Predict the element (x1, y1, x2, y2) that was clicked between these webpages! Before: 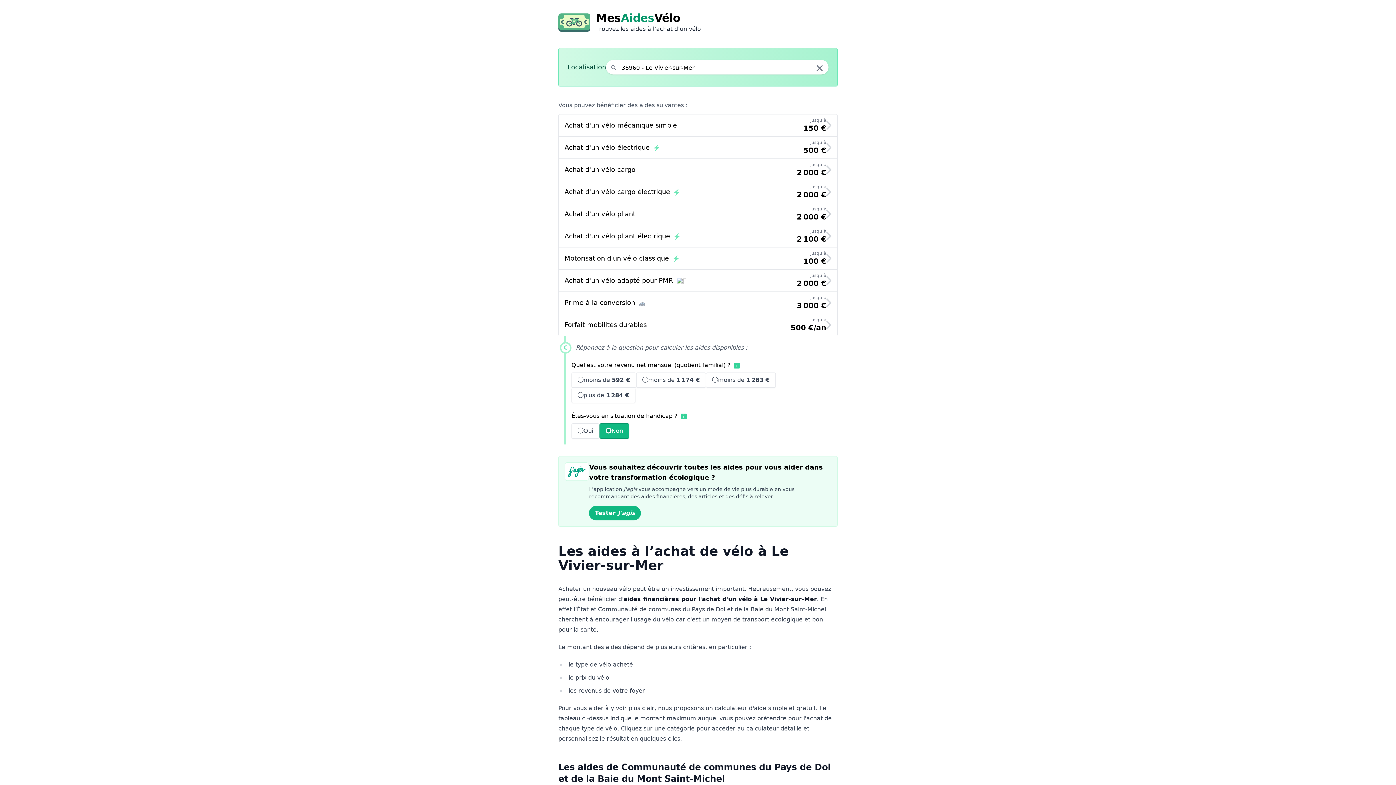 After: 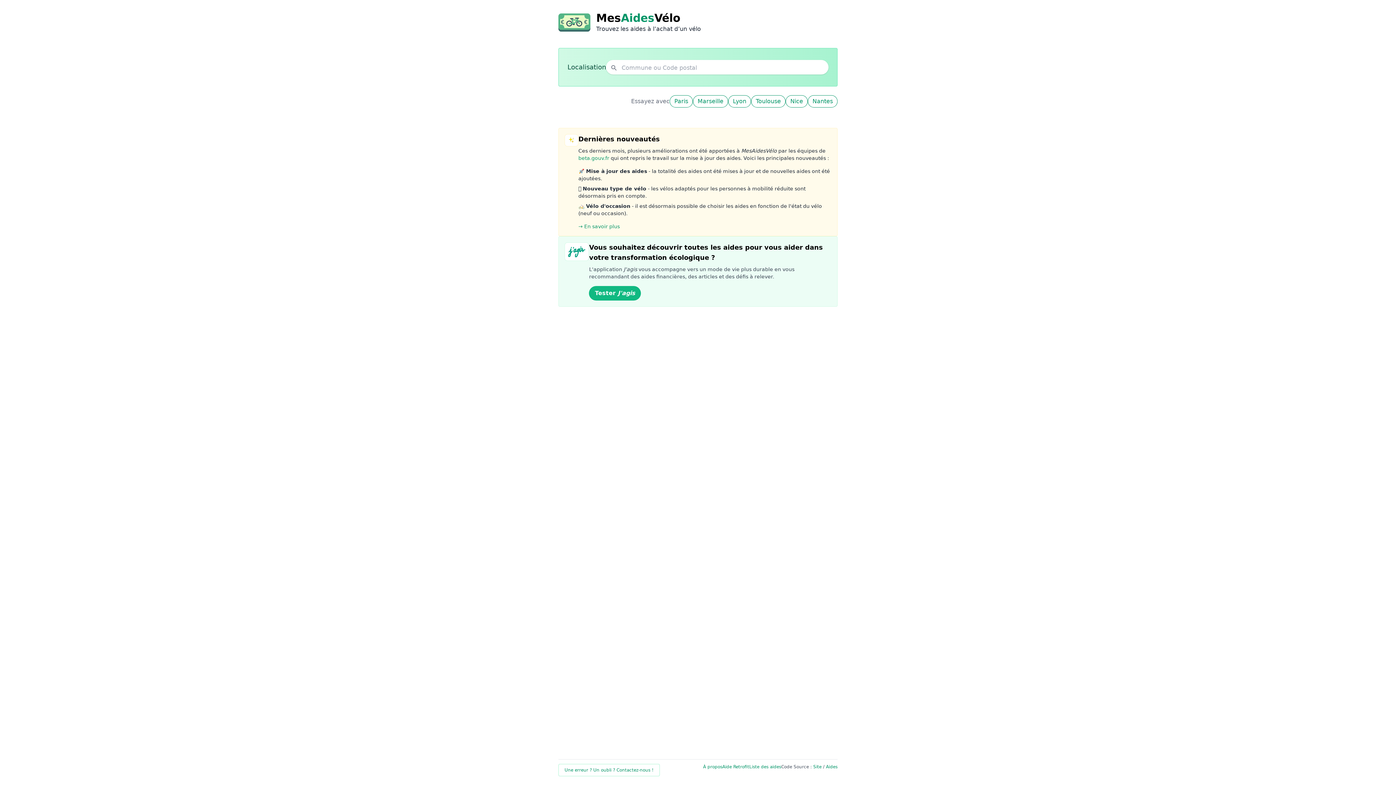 Action: bbox: (596, 11, 701, 24) label: MesAidesVélo